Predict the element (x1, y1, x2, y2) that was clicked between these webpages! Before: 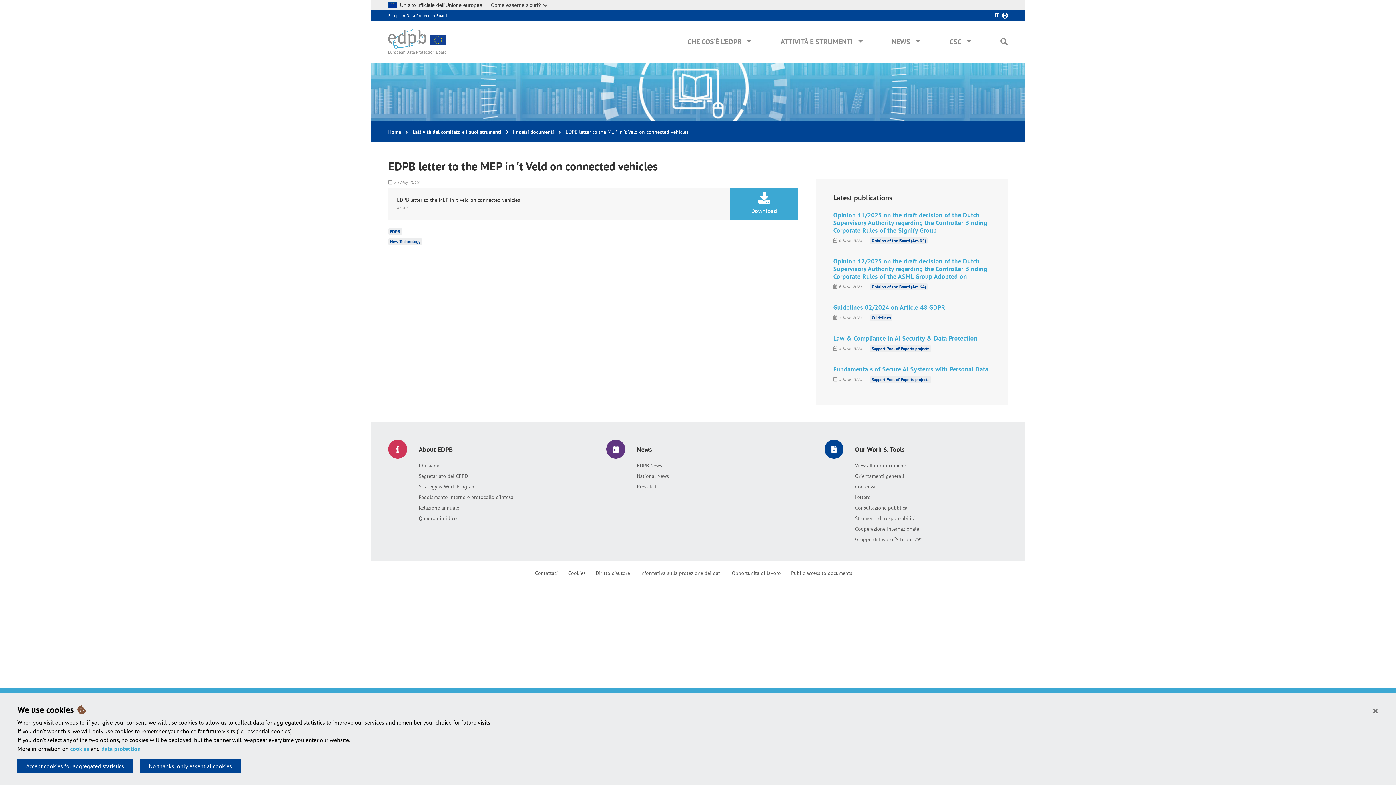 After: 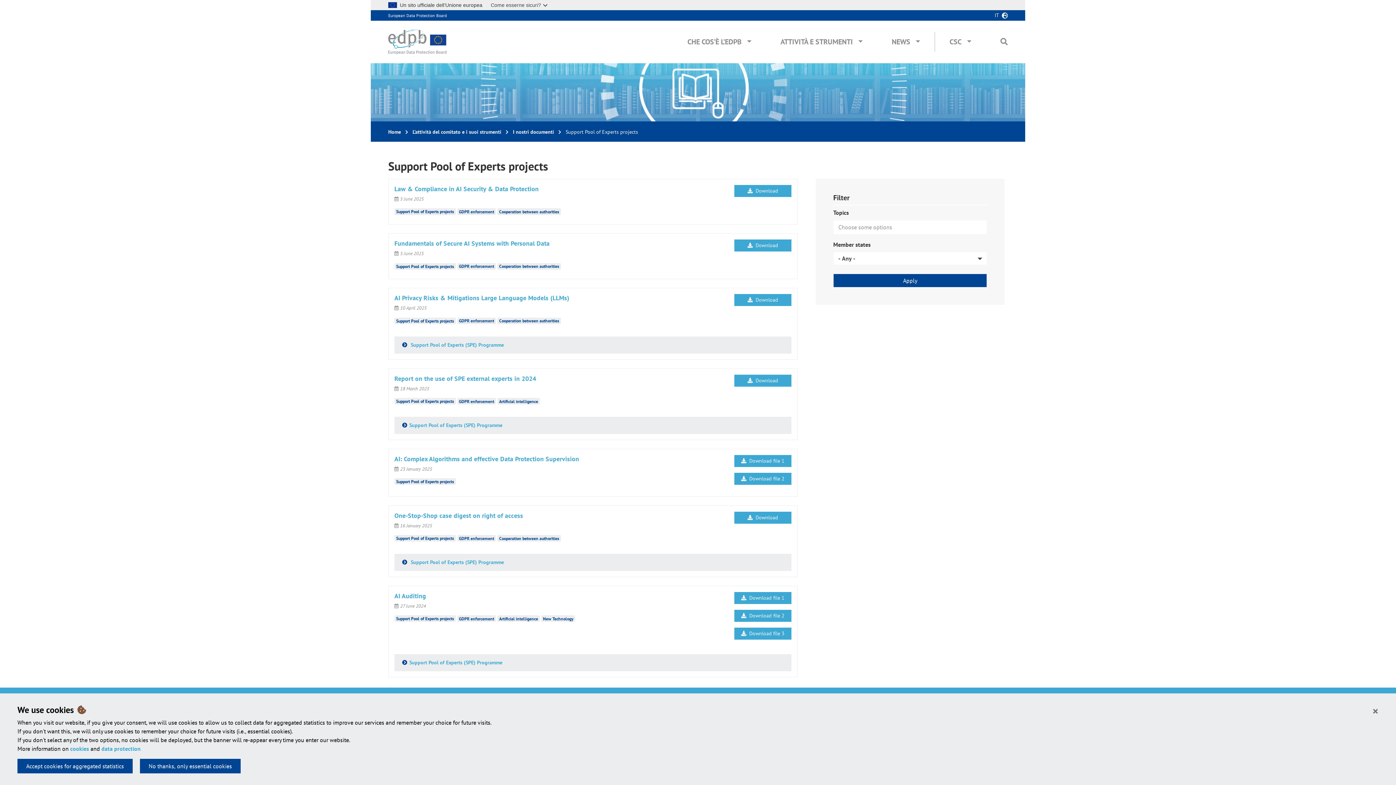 Action: label: Support Pool of Experts projects bbox: (871, 345, 929, 351)